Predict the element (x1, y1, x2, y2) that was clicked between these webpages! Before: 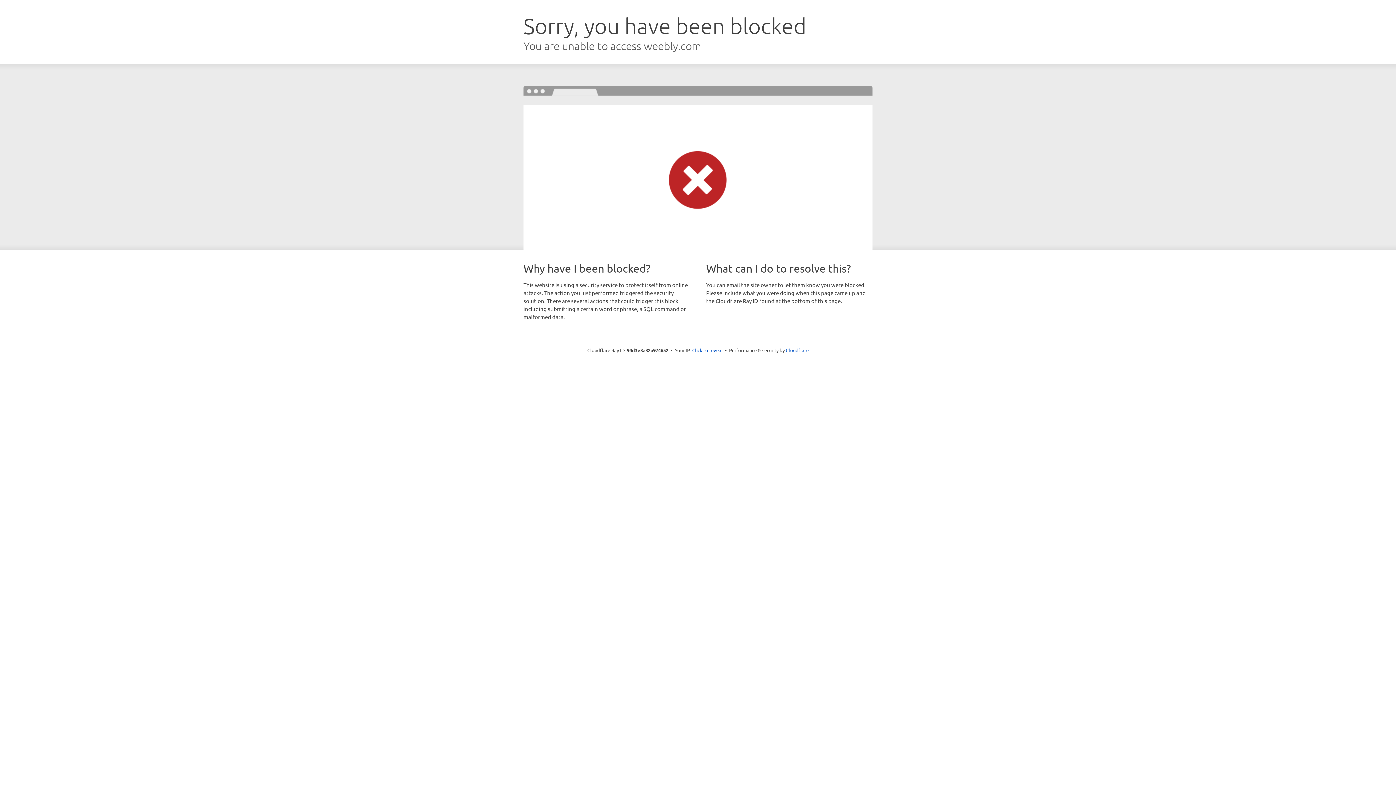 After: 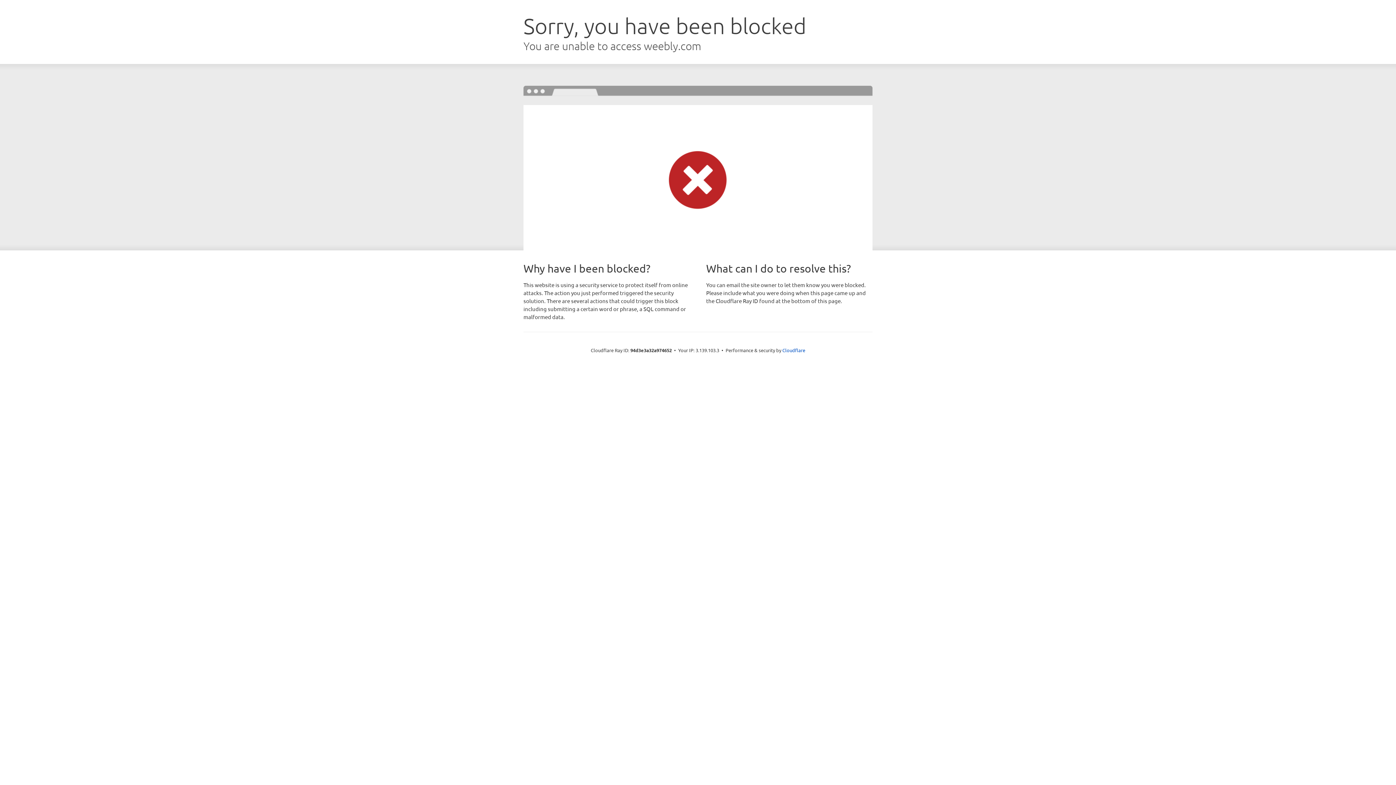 Action: label: Click to reveal bbox: (692, 346, 722, 353)